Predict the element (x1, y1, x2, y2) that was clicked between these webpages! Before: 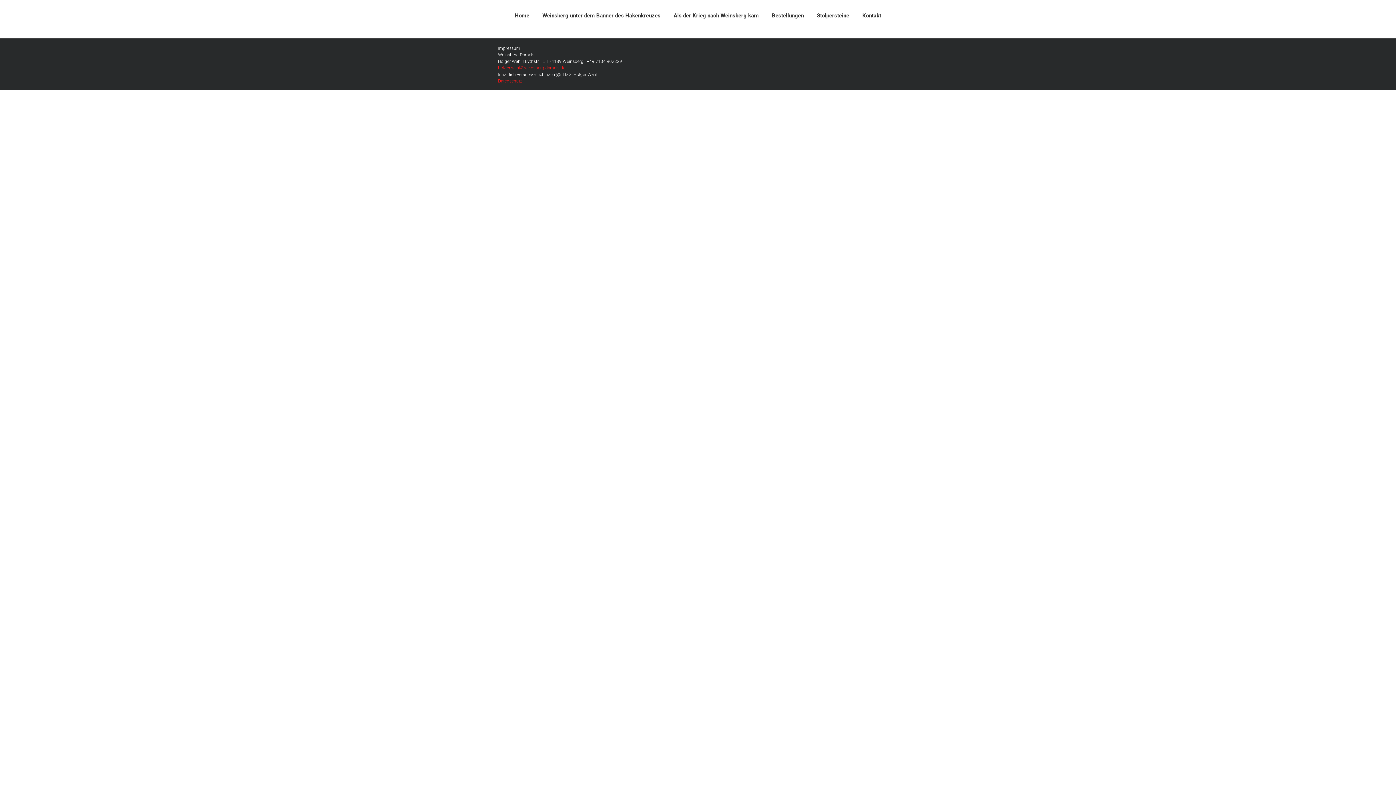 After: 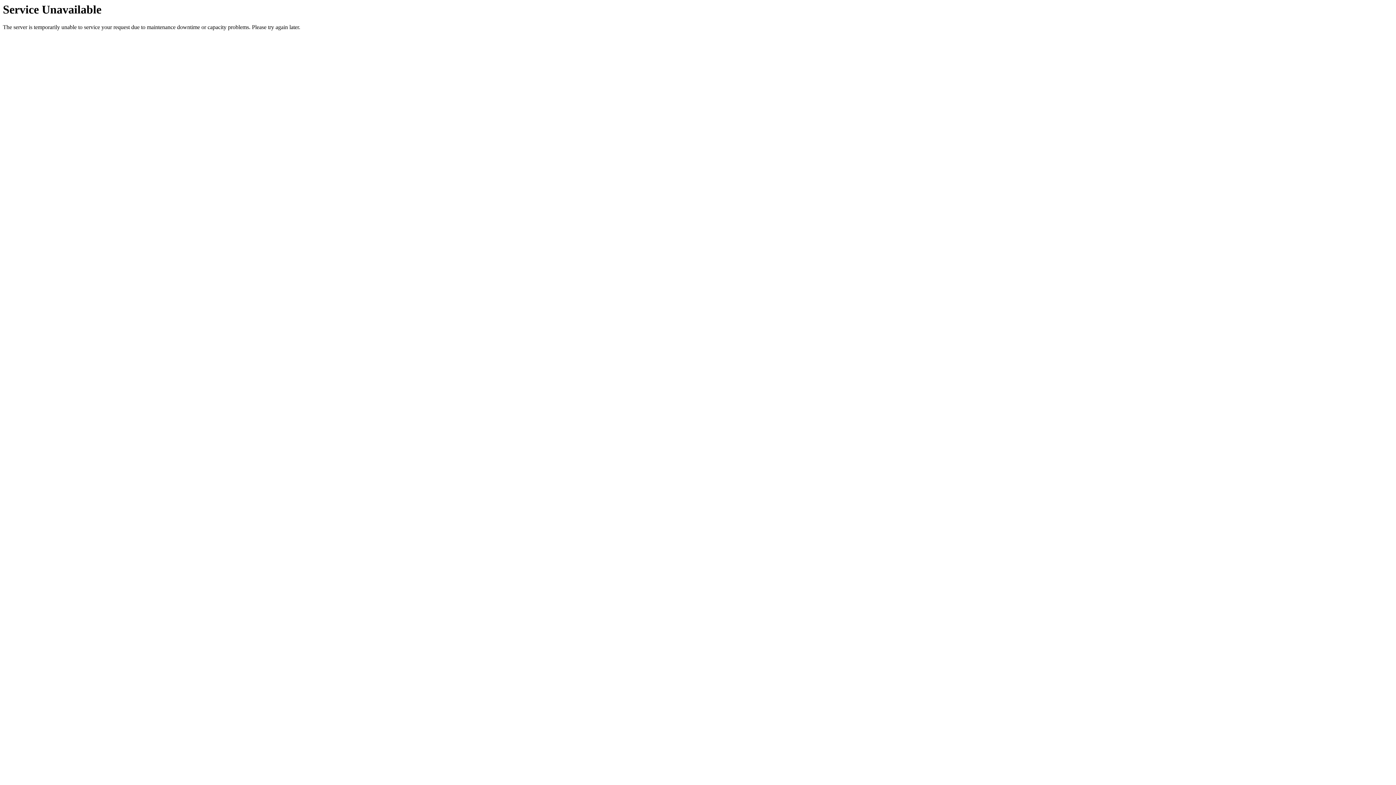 Action: label: Home bbox: (514, 0, 529, 30)